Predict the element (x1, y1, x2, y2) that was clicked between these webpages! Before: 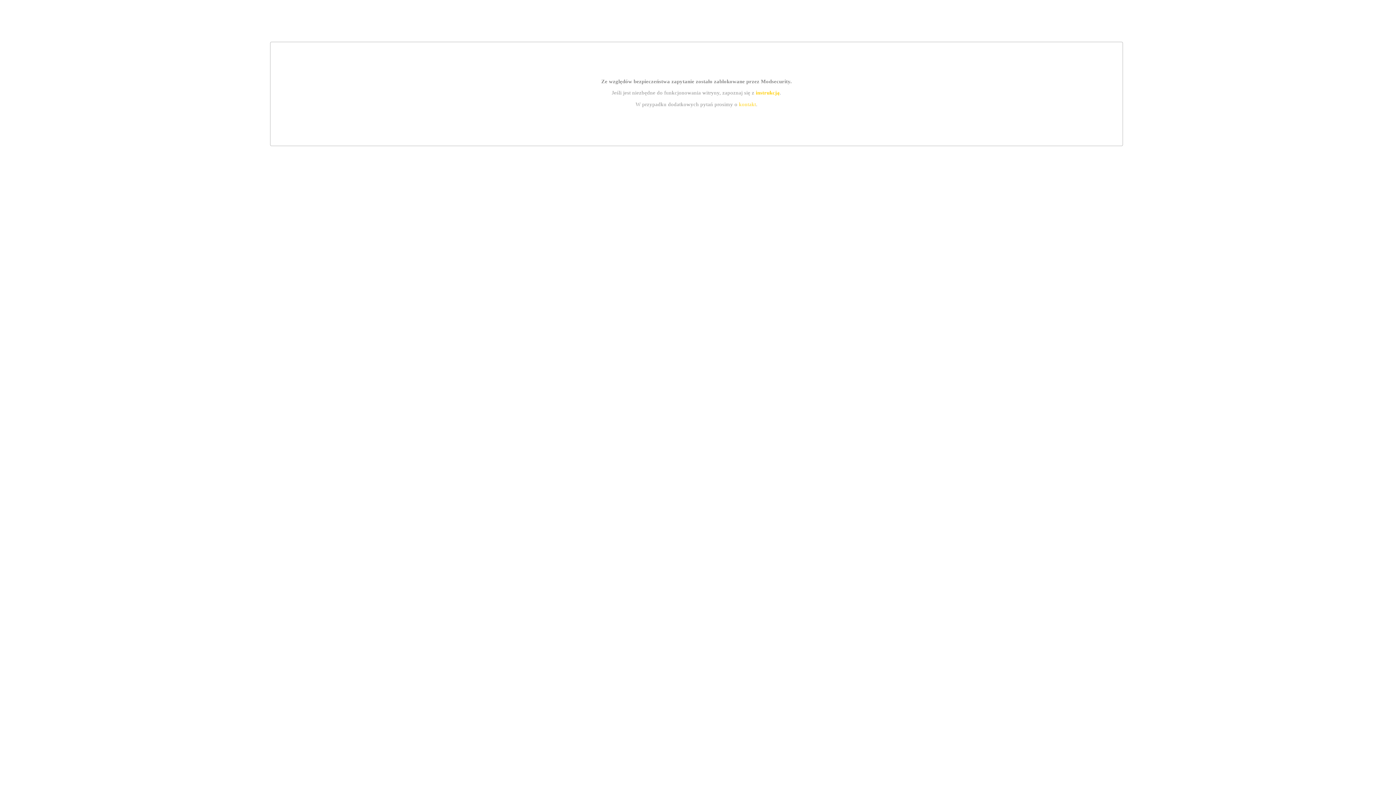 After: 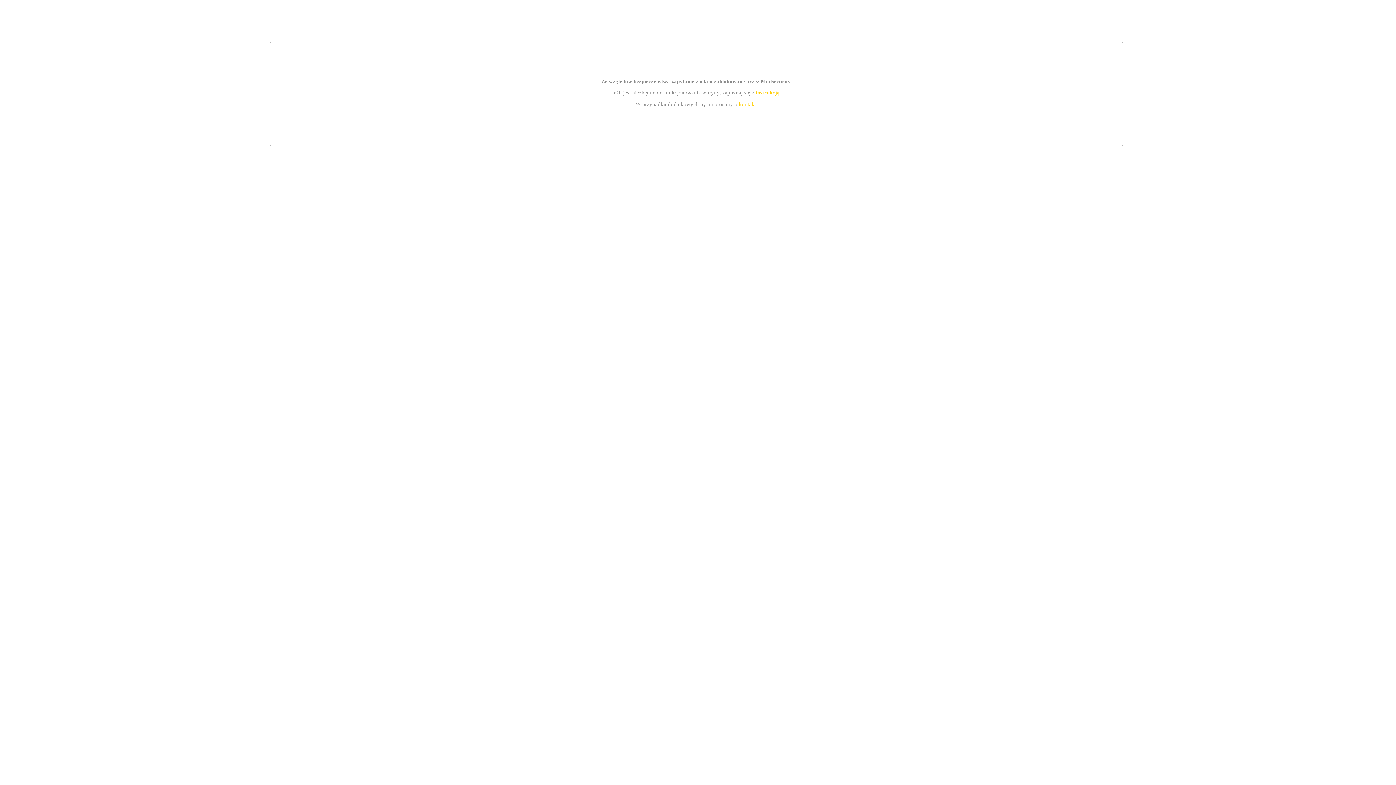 Action: bbox: (755, 89, 779, 95) label: instrukcją